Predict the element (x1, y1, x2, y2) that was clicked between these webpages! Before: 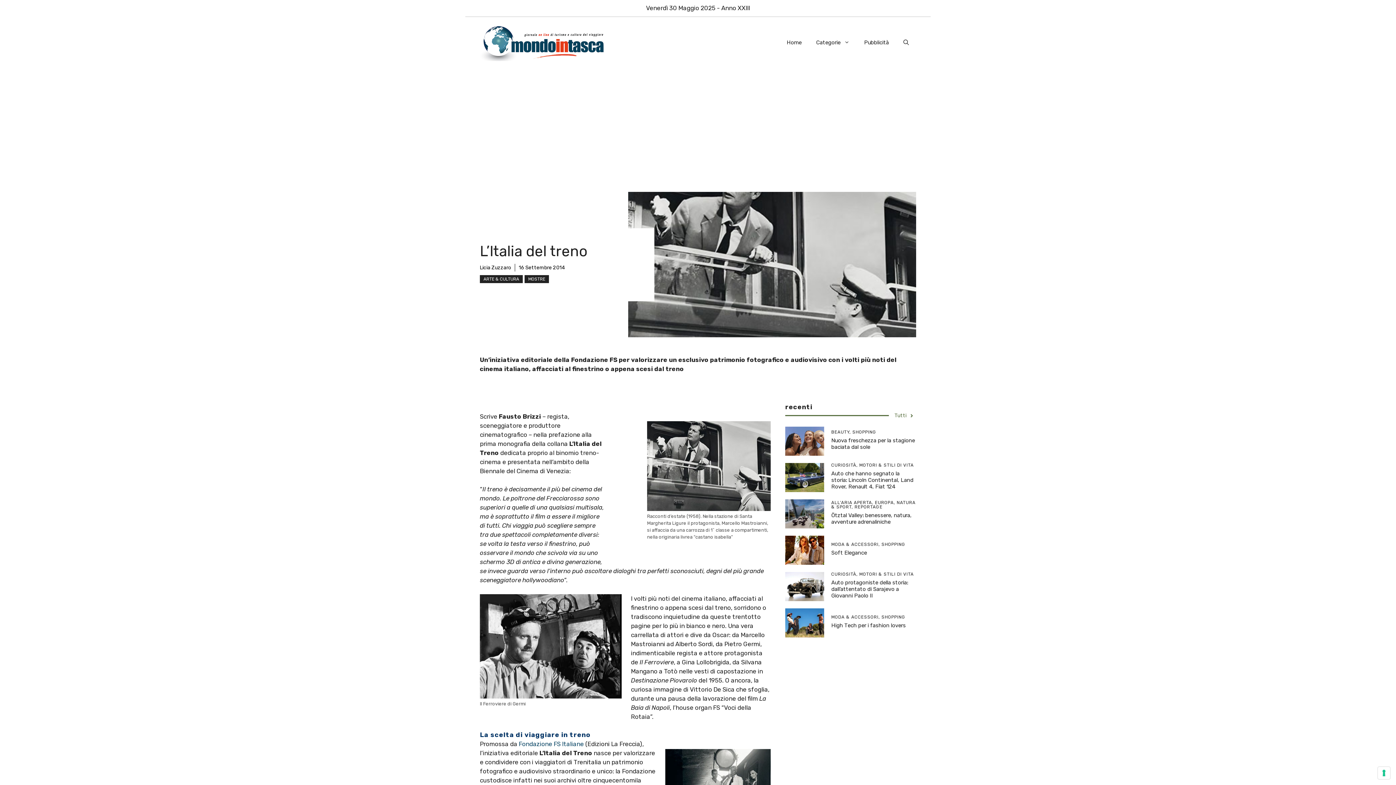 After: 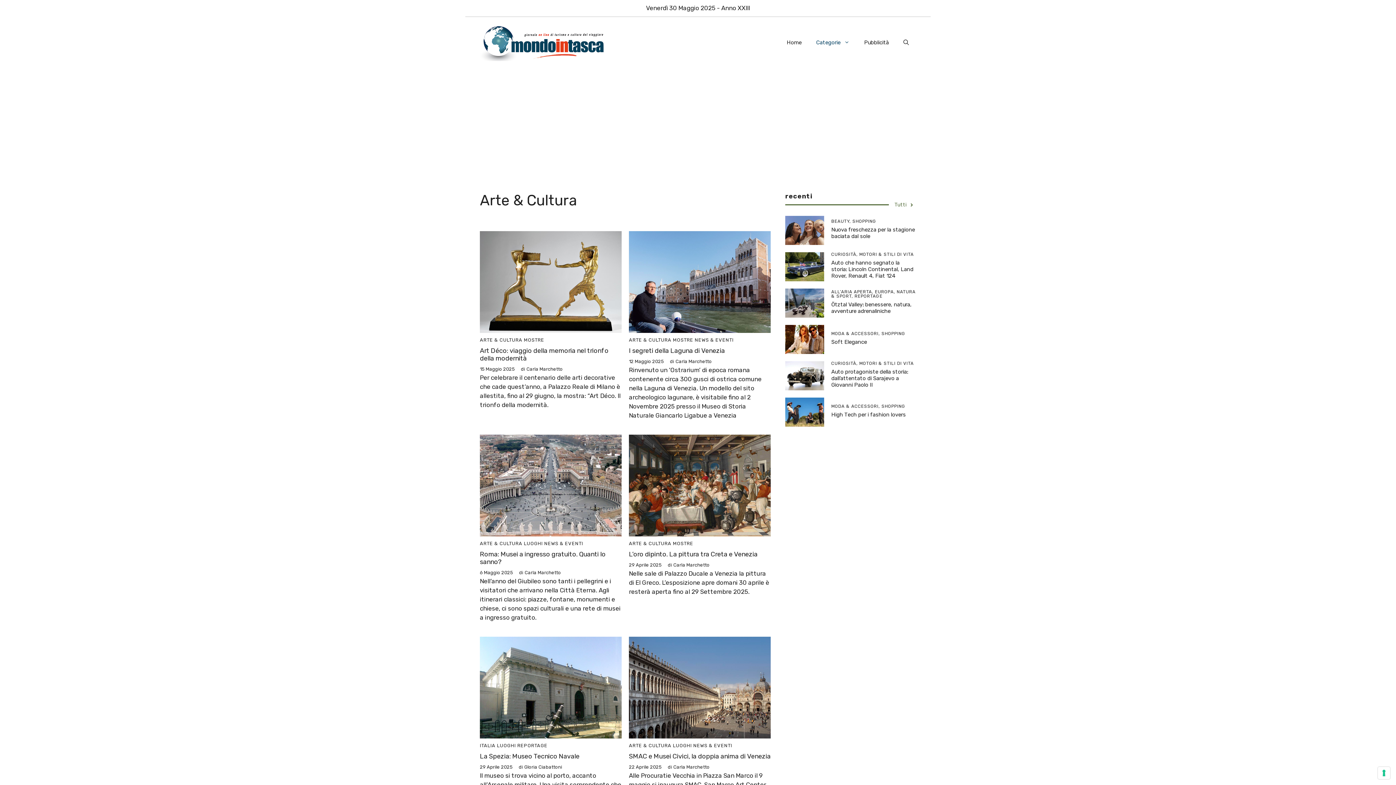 Action: label: ARTE & CULTURA bbox: (480, 275, 522, 283)